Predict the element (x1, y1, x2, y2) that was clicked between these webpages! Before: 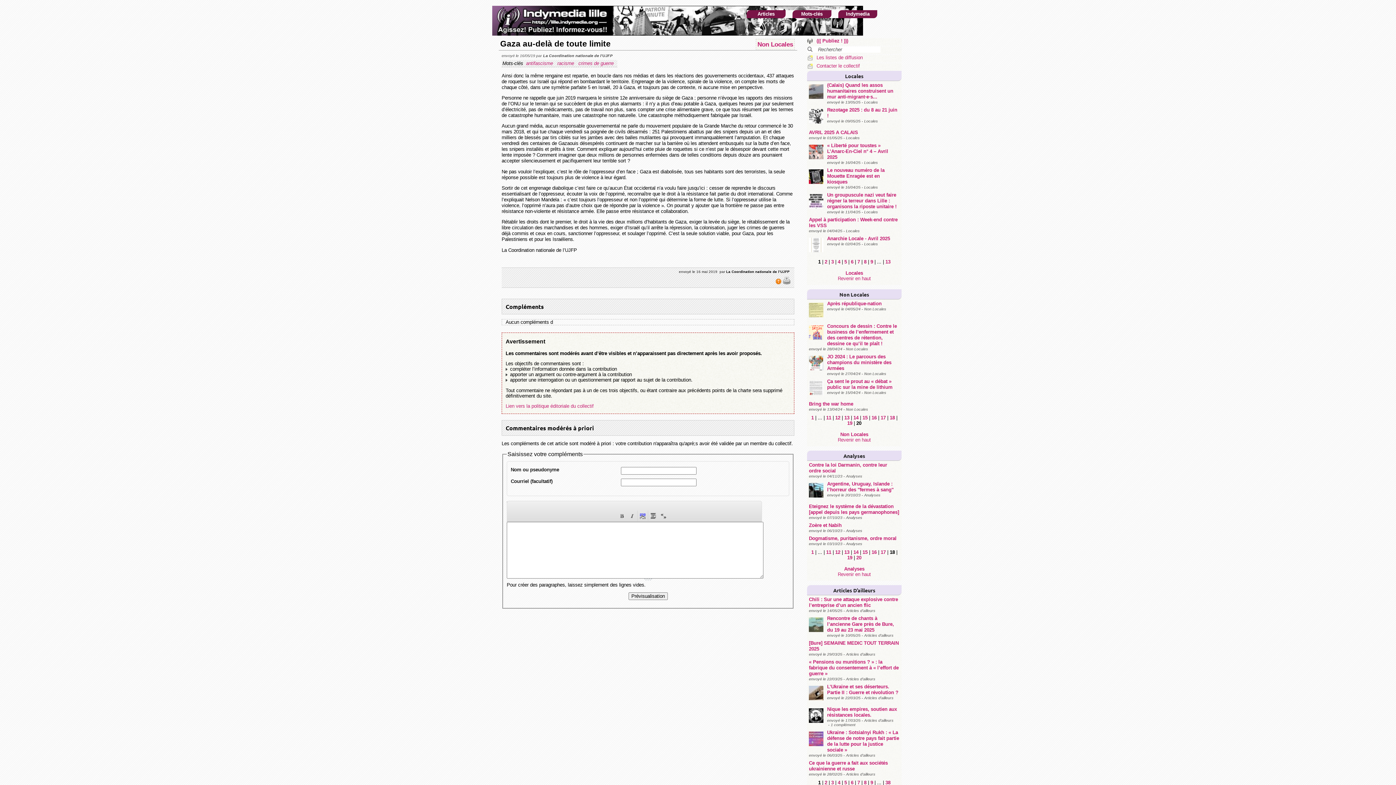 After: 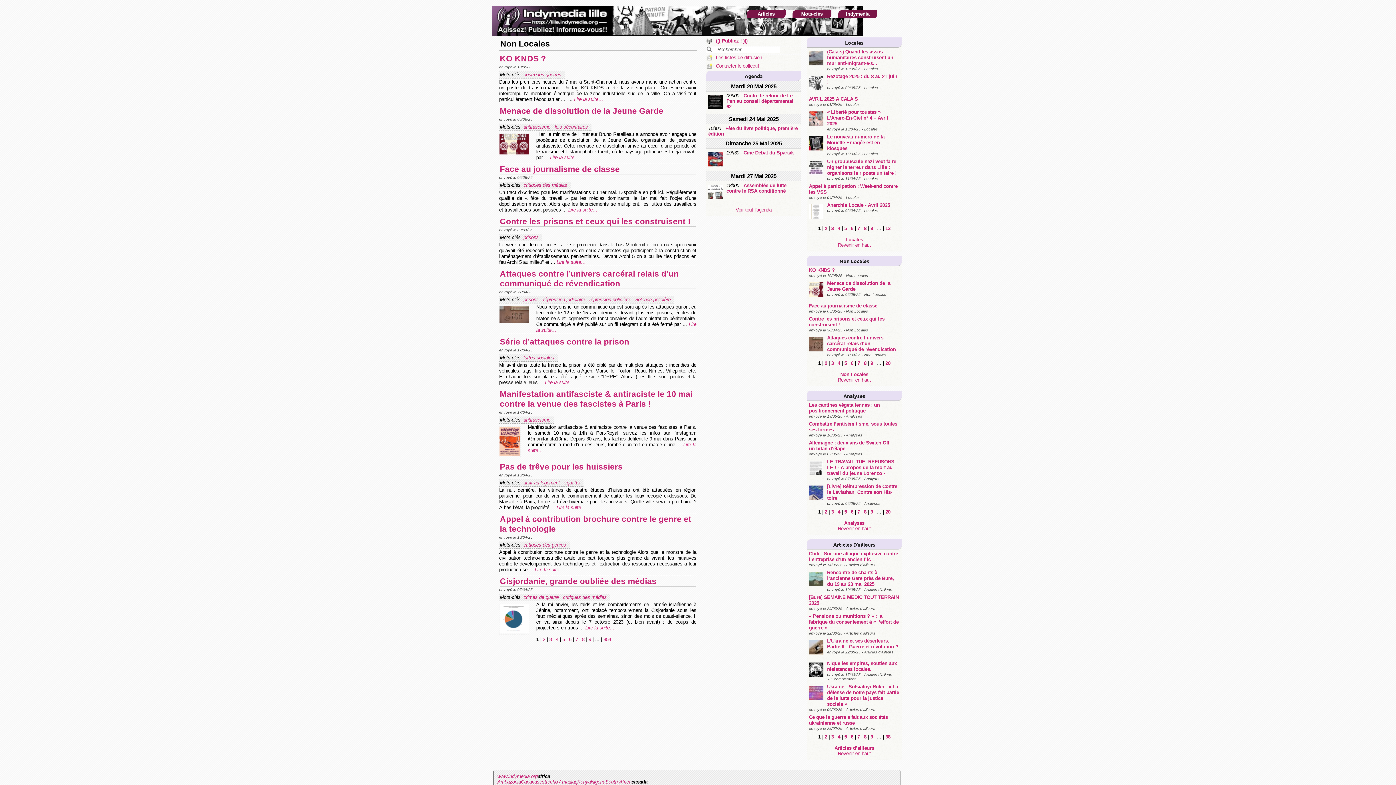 Action: bbox: (757, 40, 793, 47) label: Non Locales